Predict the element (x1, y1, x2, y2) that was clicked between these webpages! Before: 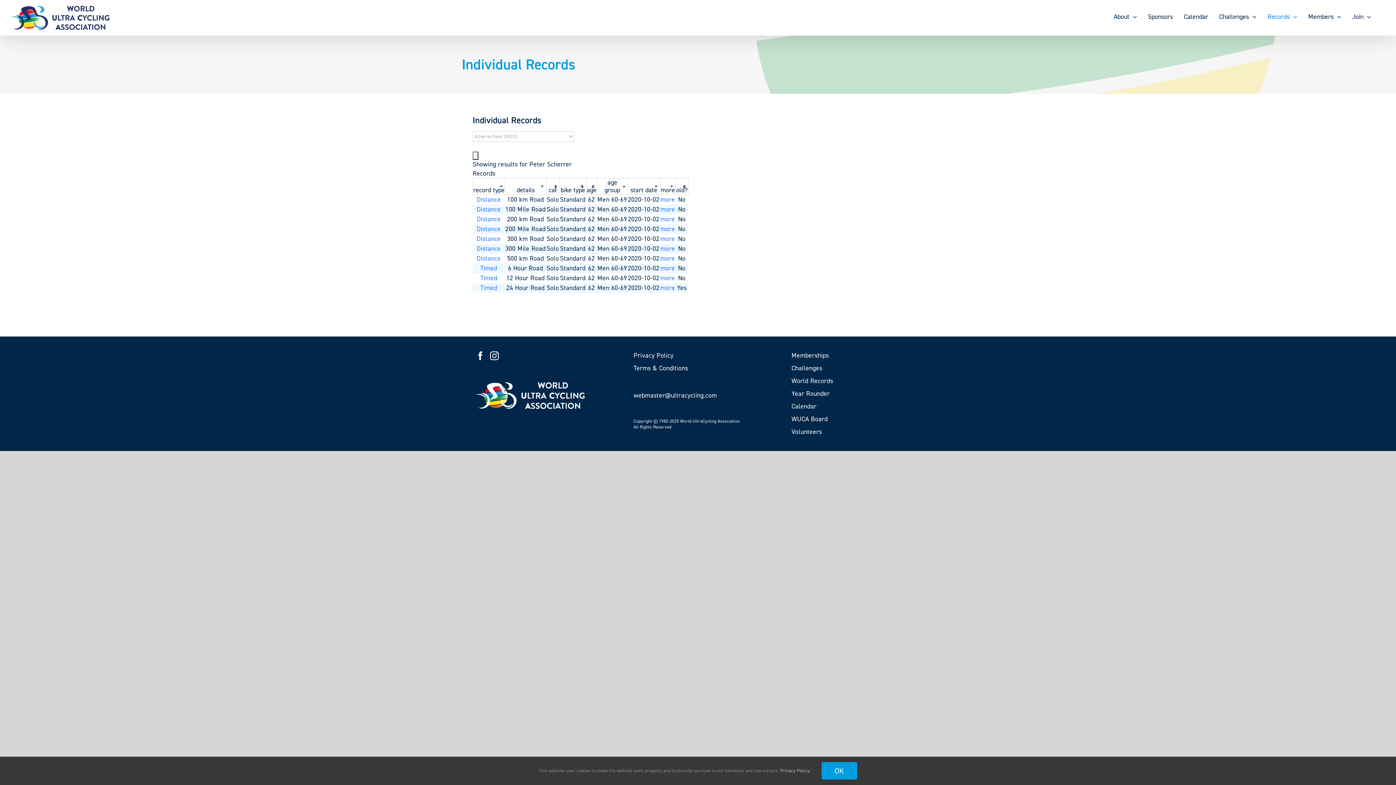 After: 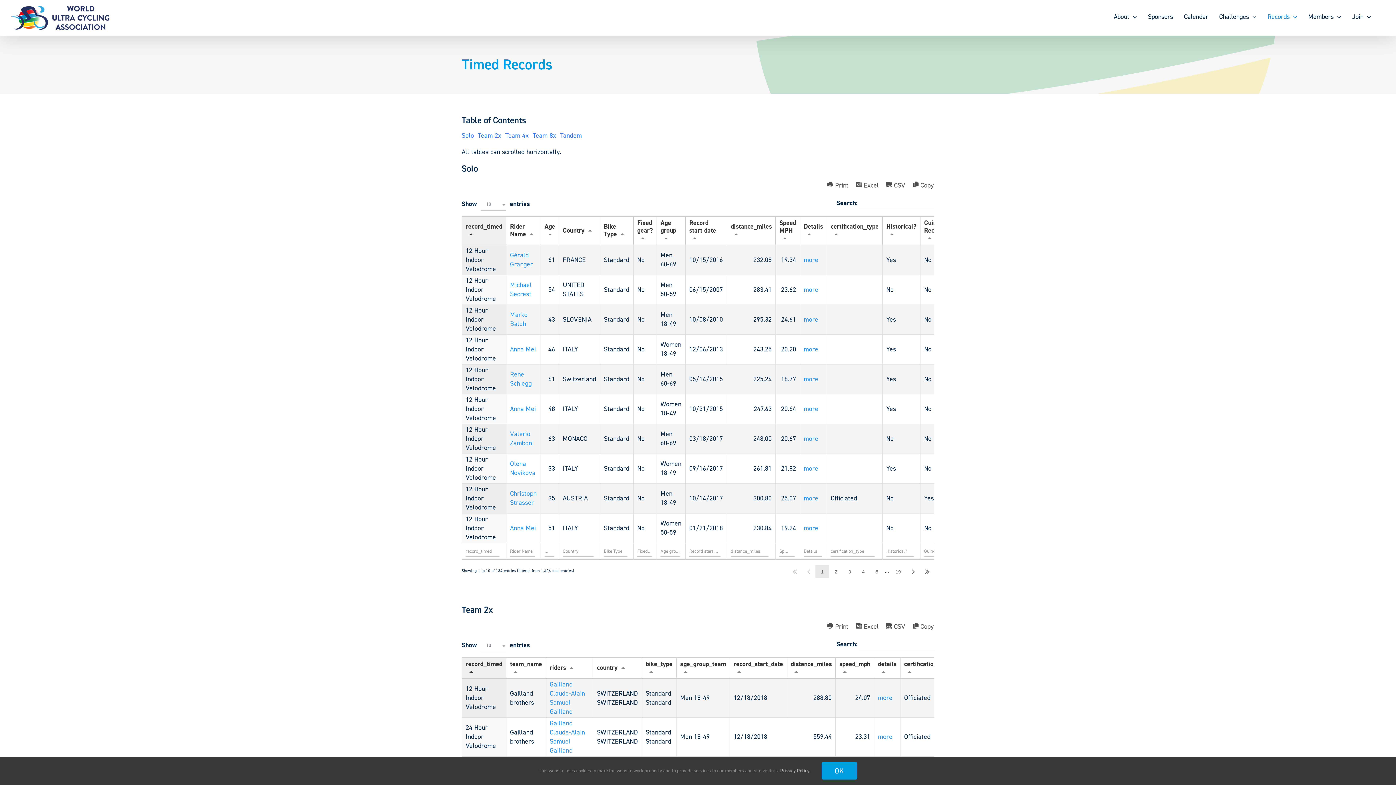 Action: label: Timed bbox: (480, 273, 497, 282)